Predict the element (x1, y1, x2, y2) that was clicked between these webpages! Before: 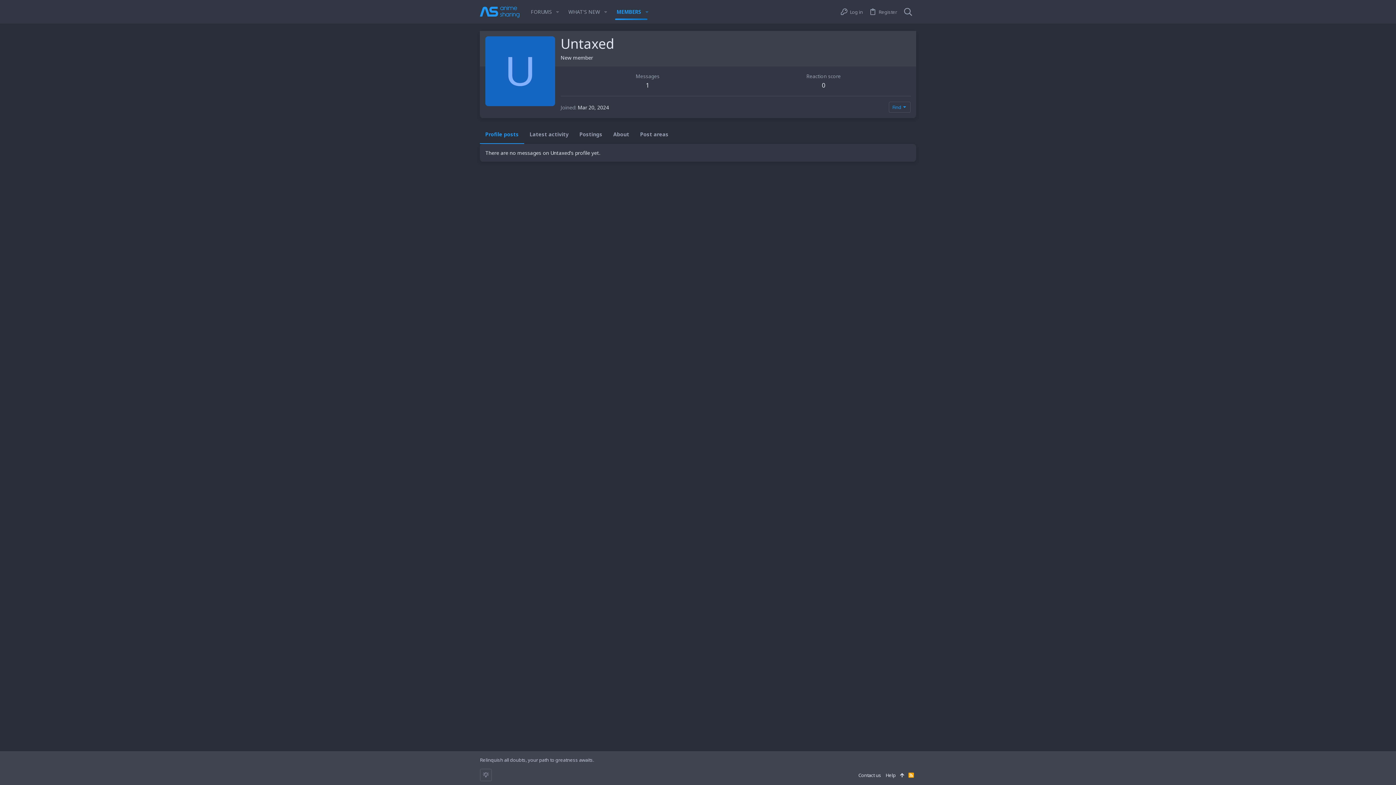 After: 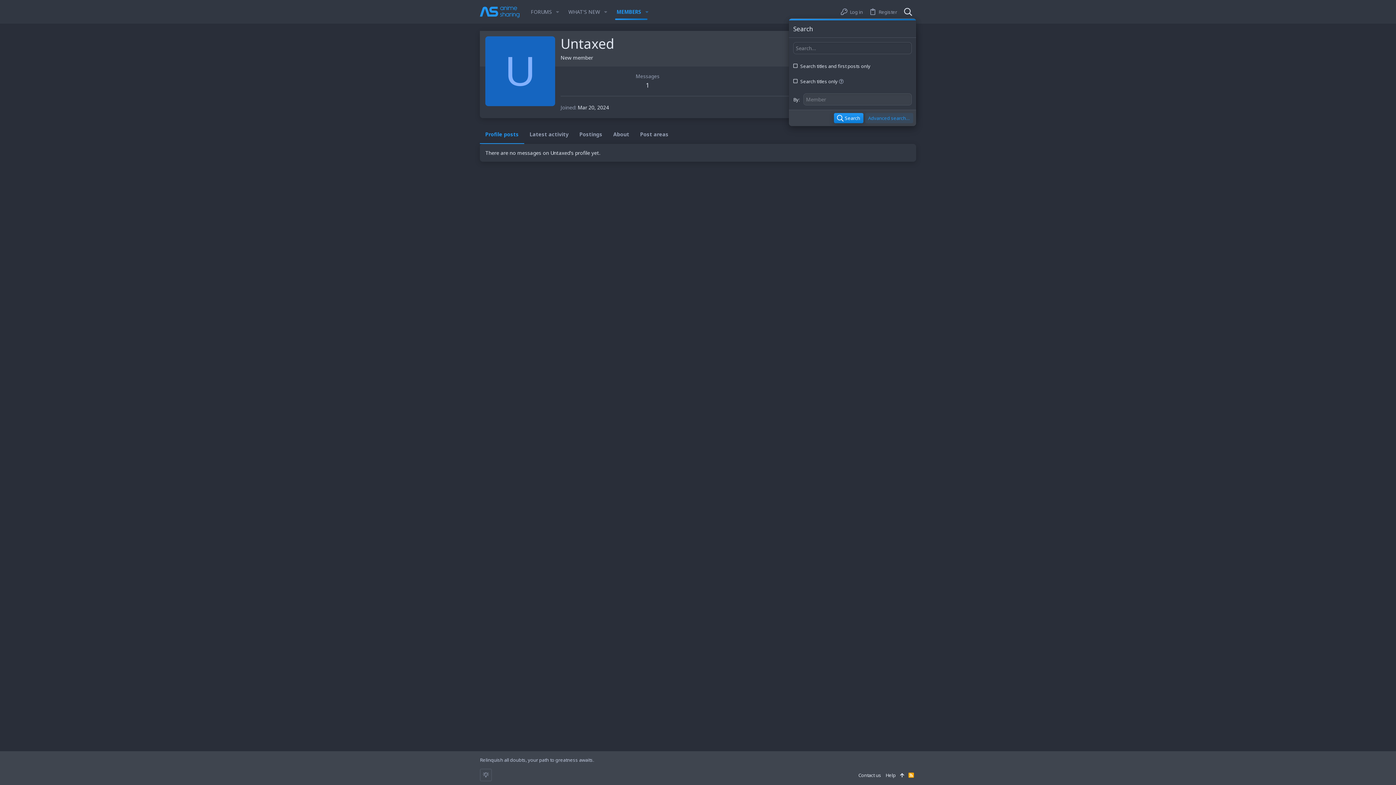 Action: bbox: (900, 4, 916, 18) label: Search